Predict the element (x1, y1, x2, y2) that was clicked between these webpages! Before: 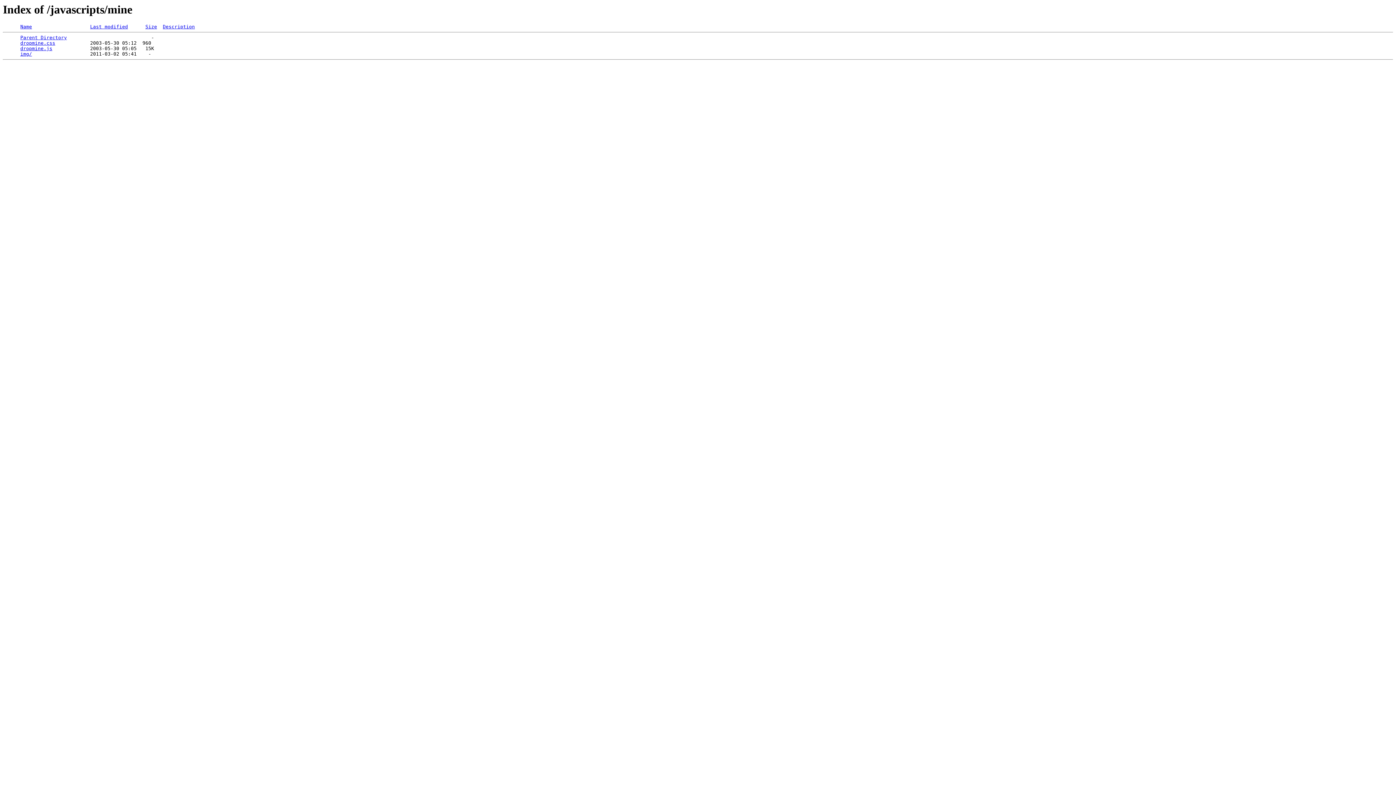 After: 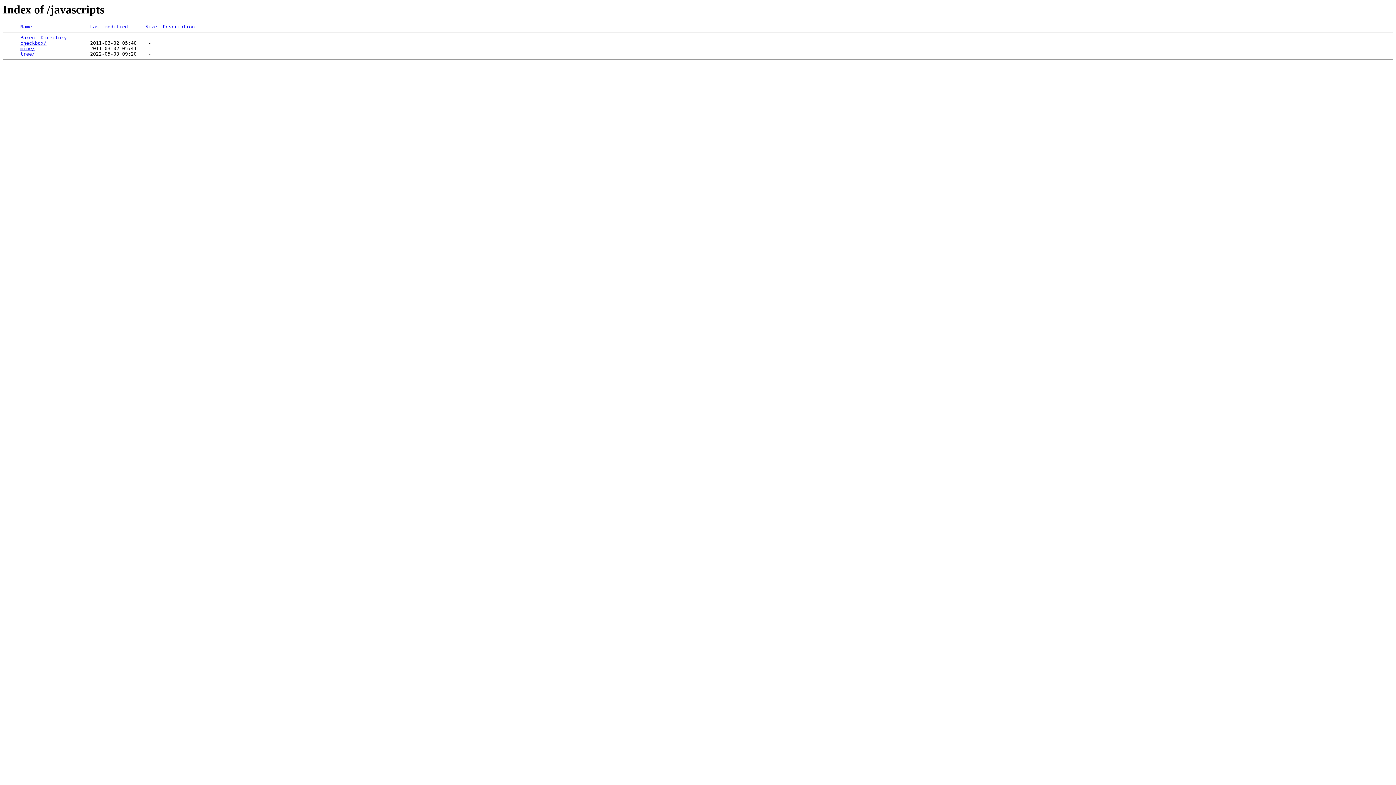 Action: label: Parent Directory bbox: (20, 35, 66, 40)